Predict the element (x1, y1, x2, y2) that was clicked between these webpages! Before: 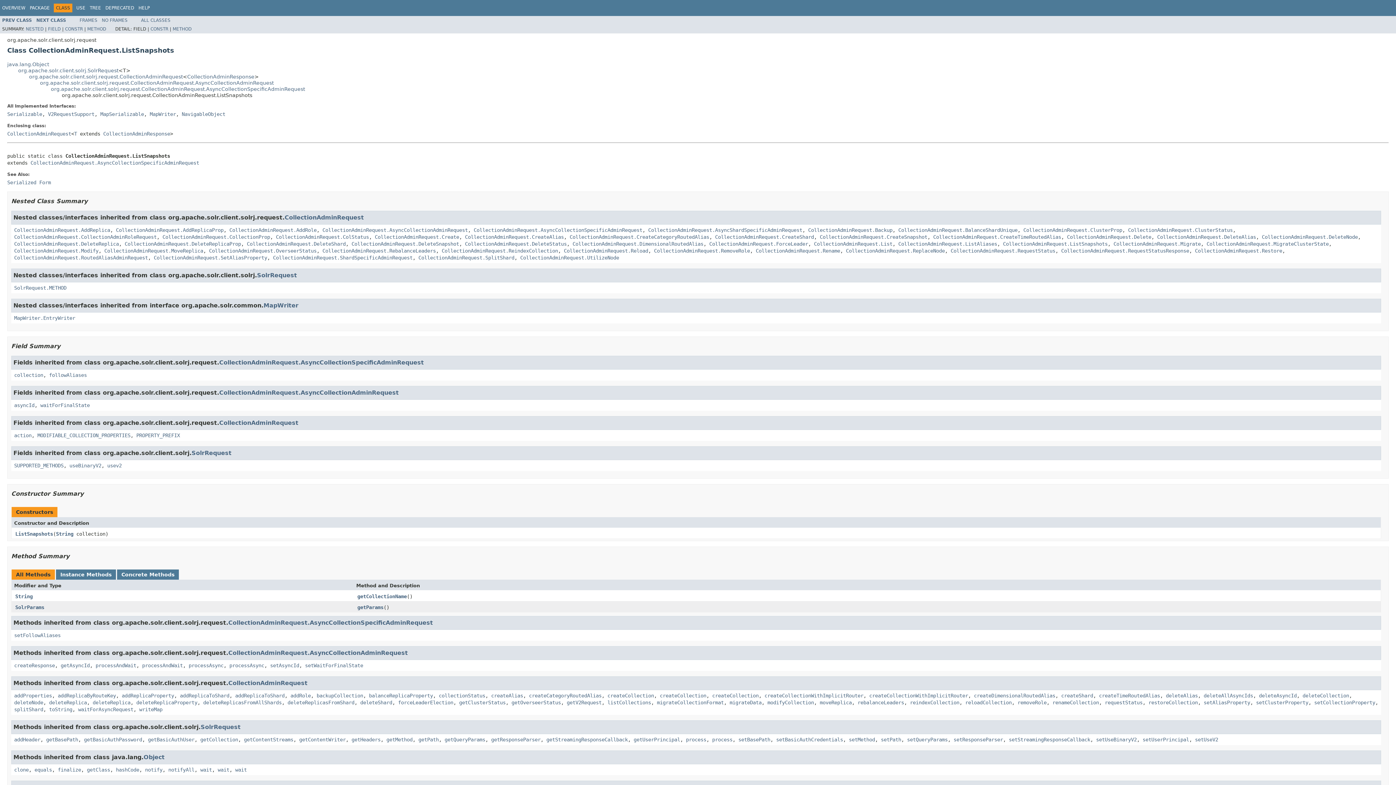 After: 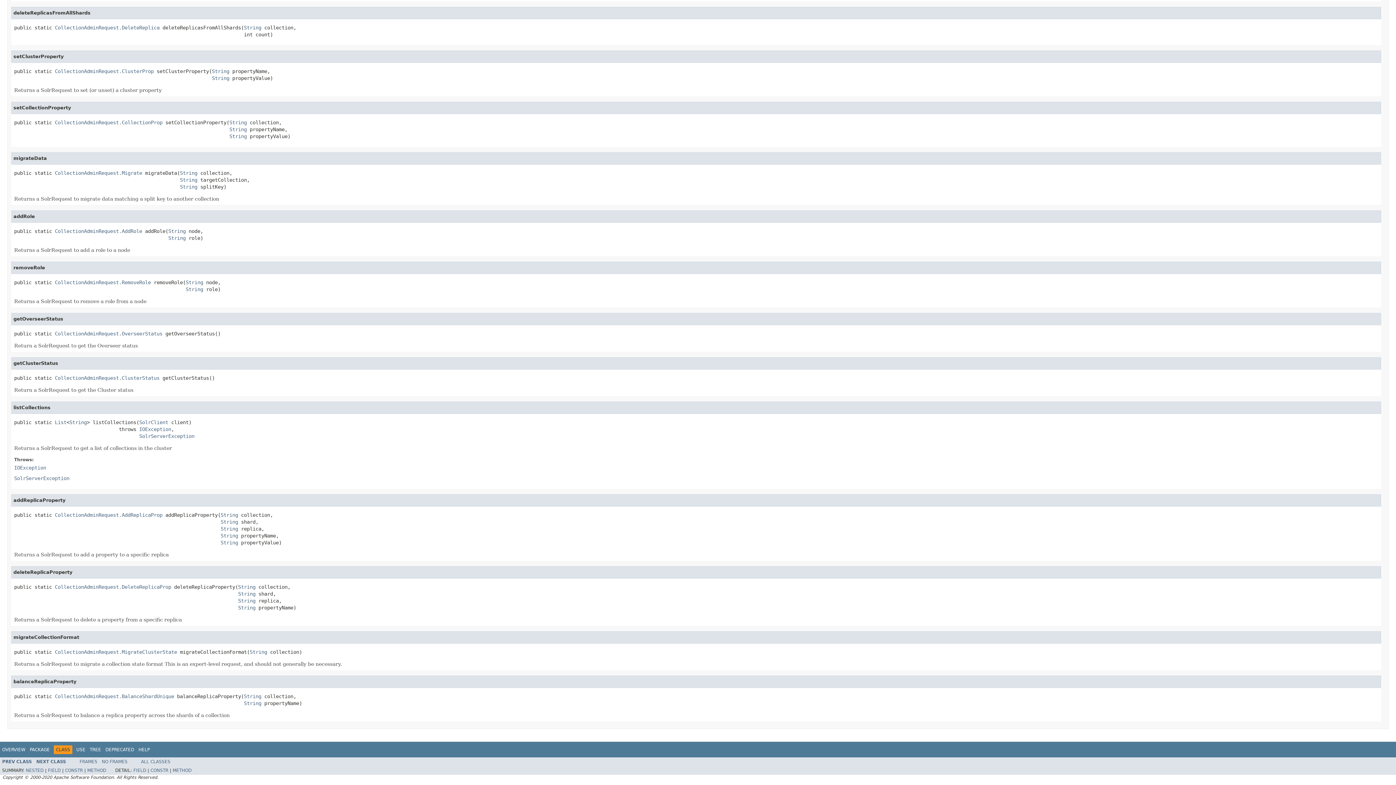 Action: label: migrateData bbox: (729, 699, 761, 705)